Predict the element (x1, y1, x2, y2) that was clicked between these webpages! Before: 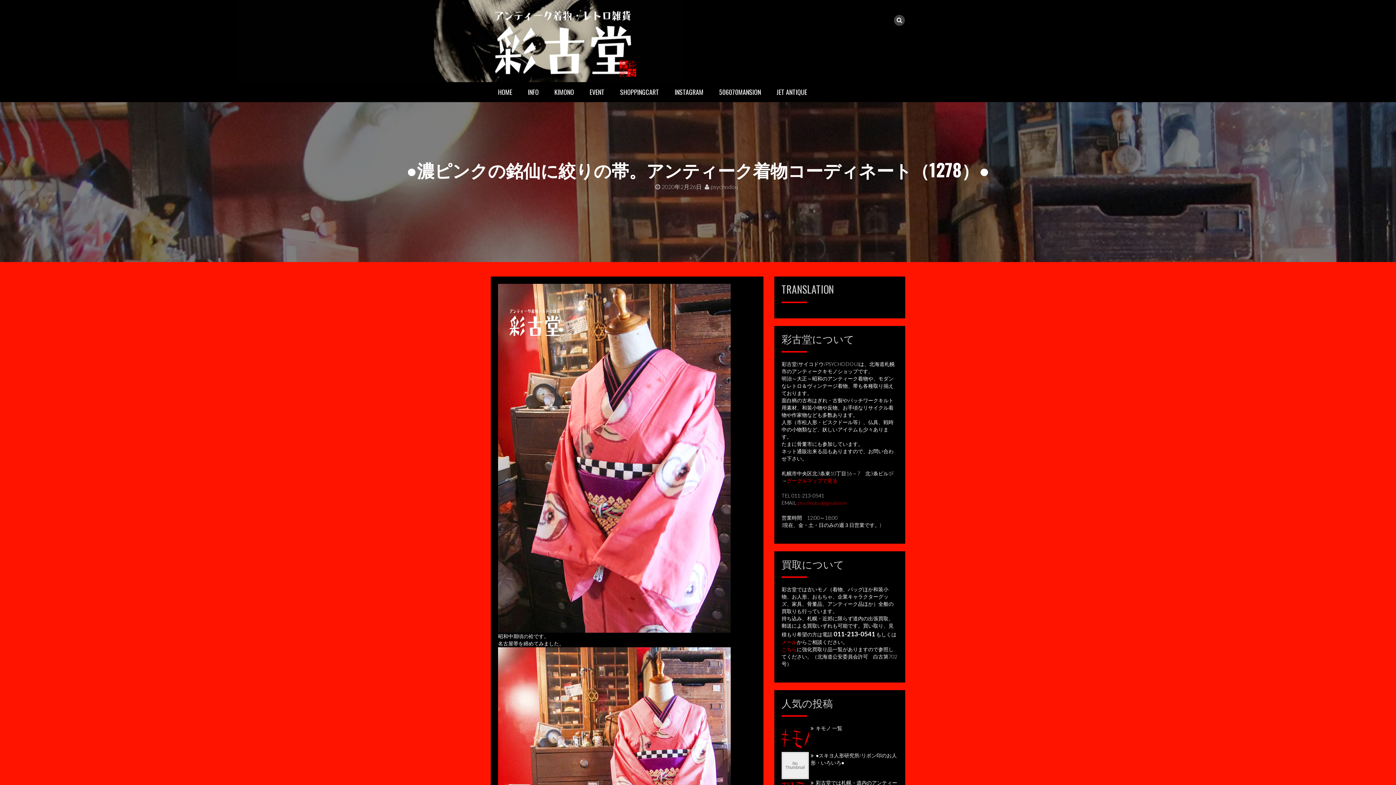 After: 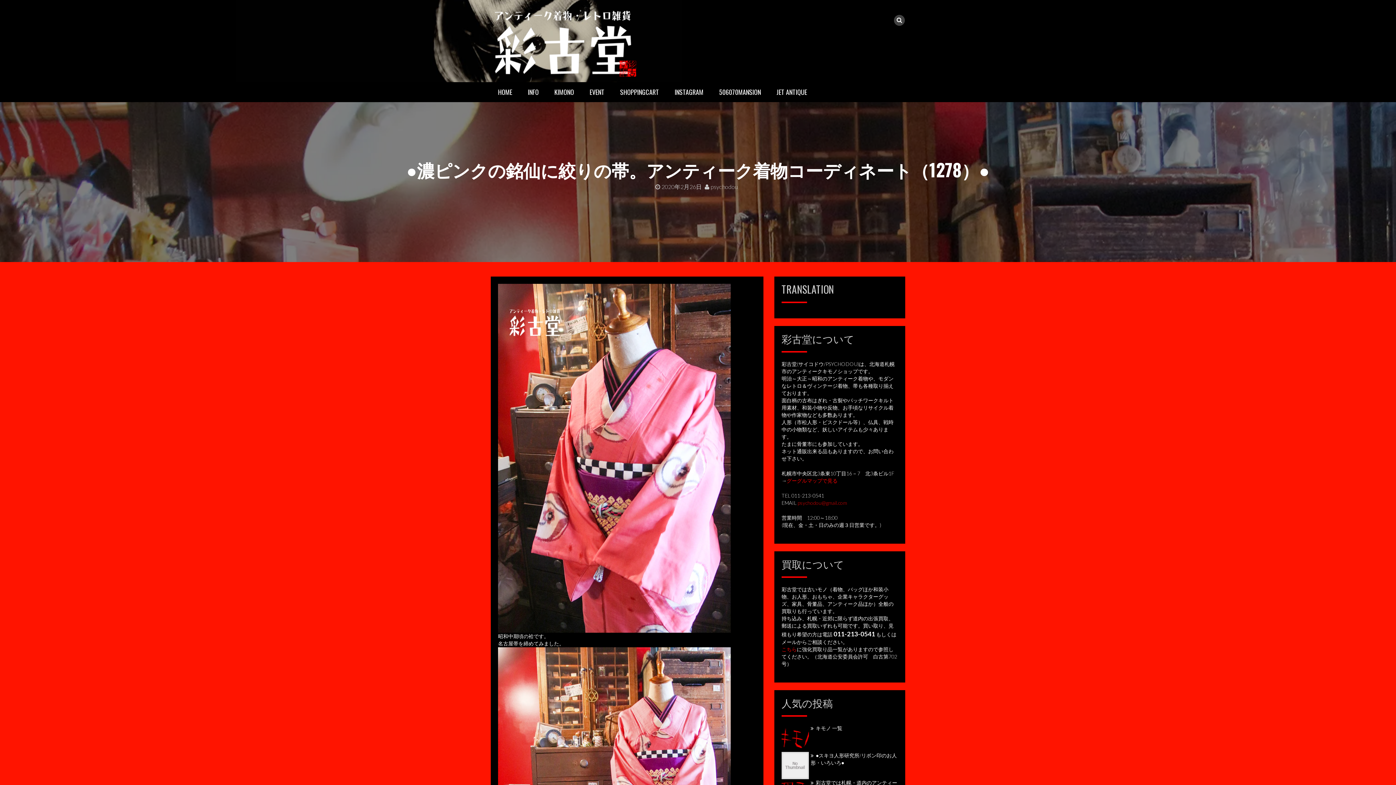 Action: label: メール bbox: (781, 639, 797, 645)